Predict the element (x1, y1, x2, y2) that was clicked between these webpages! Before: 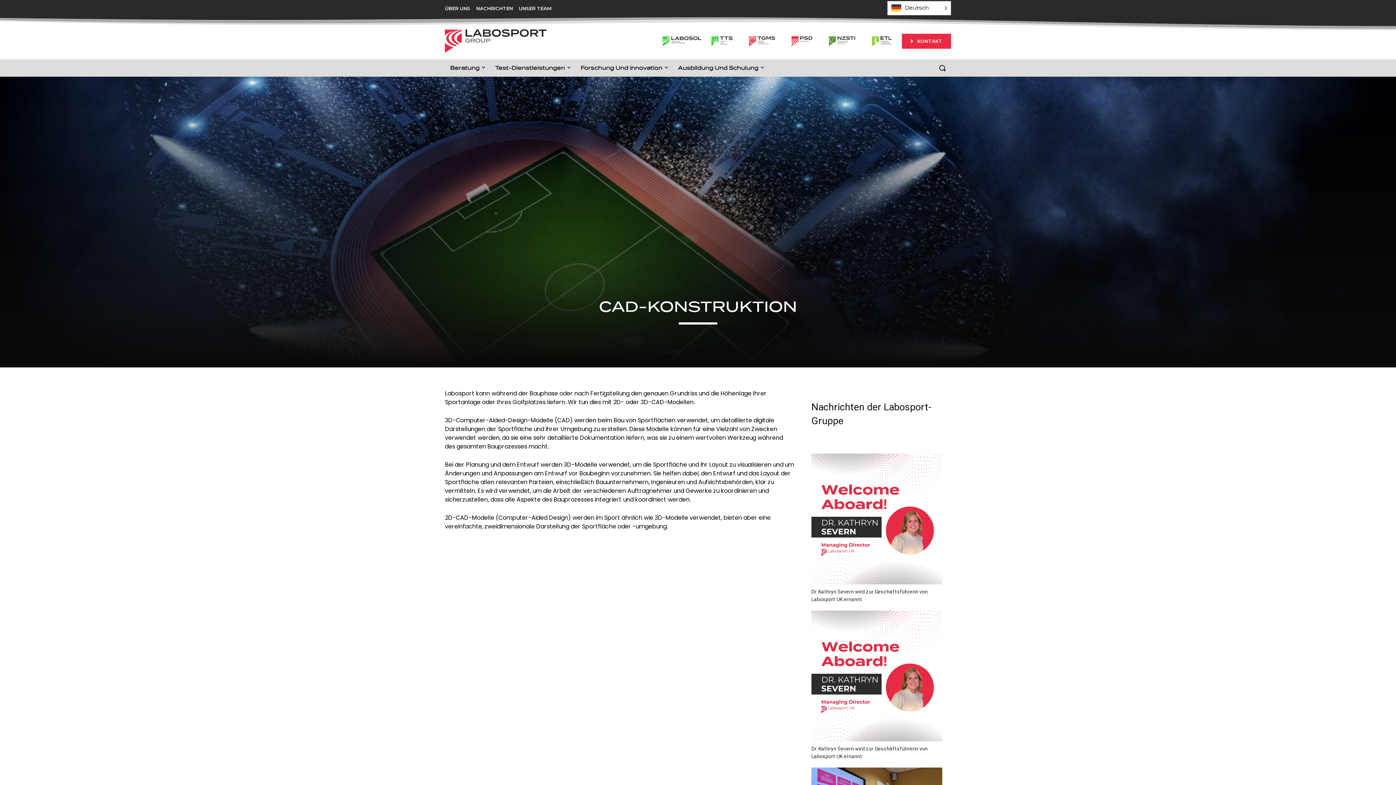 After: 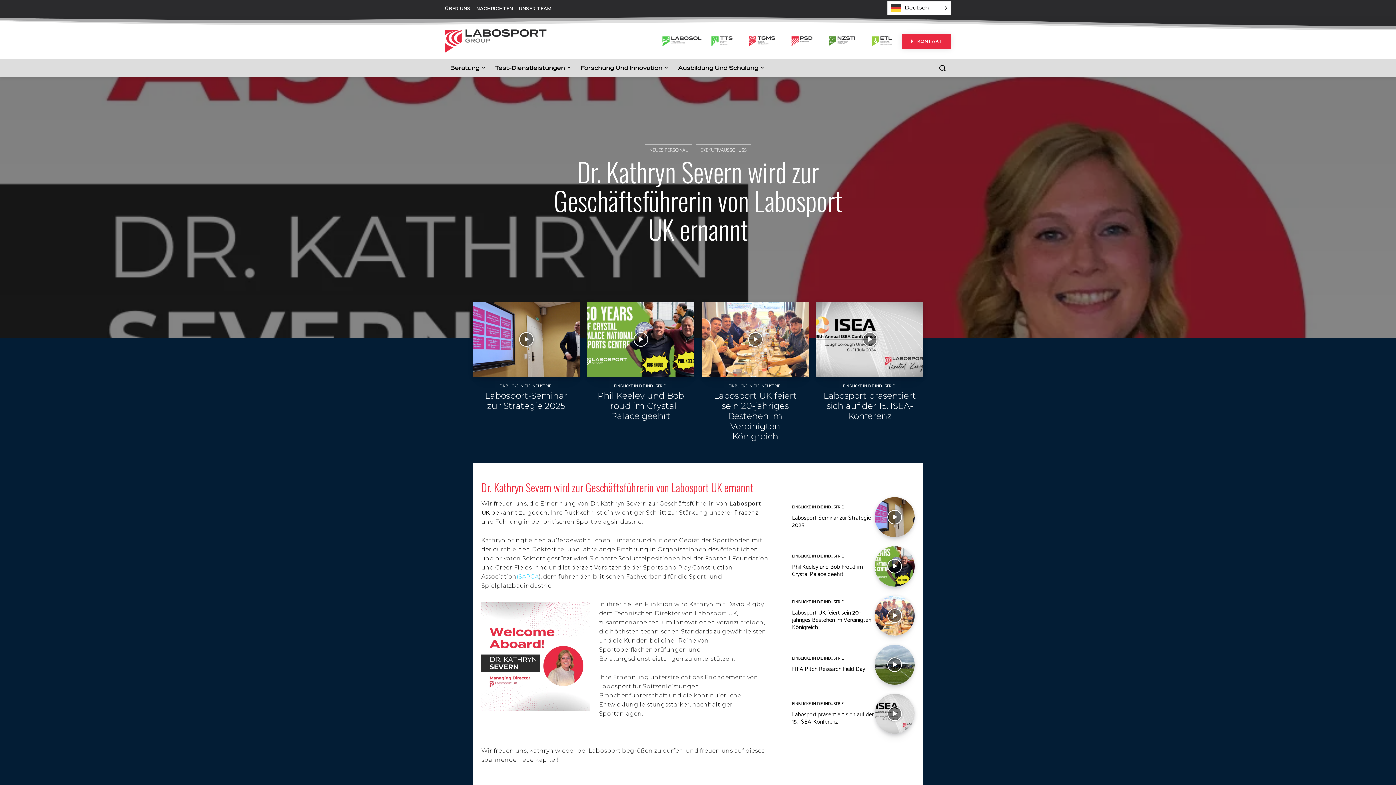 Action: label: Dr Kathryn Severn Appointed Managing Director of Labosport UK bbox: (811, 610, 942, 743)